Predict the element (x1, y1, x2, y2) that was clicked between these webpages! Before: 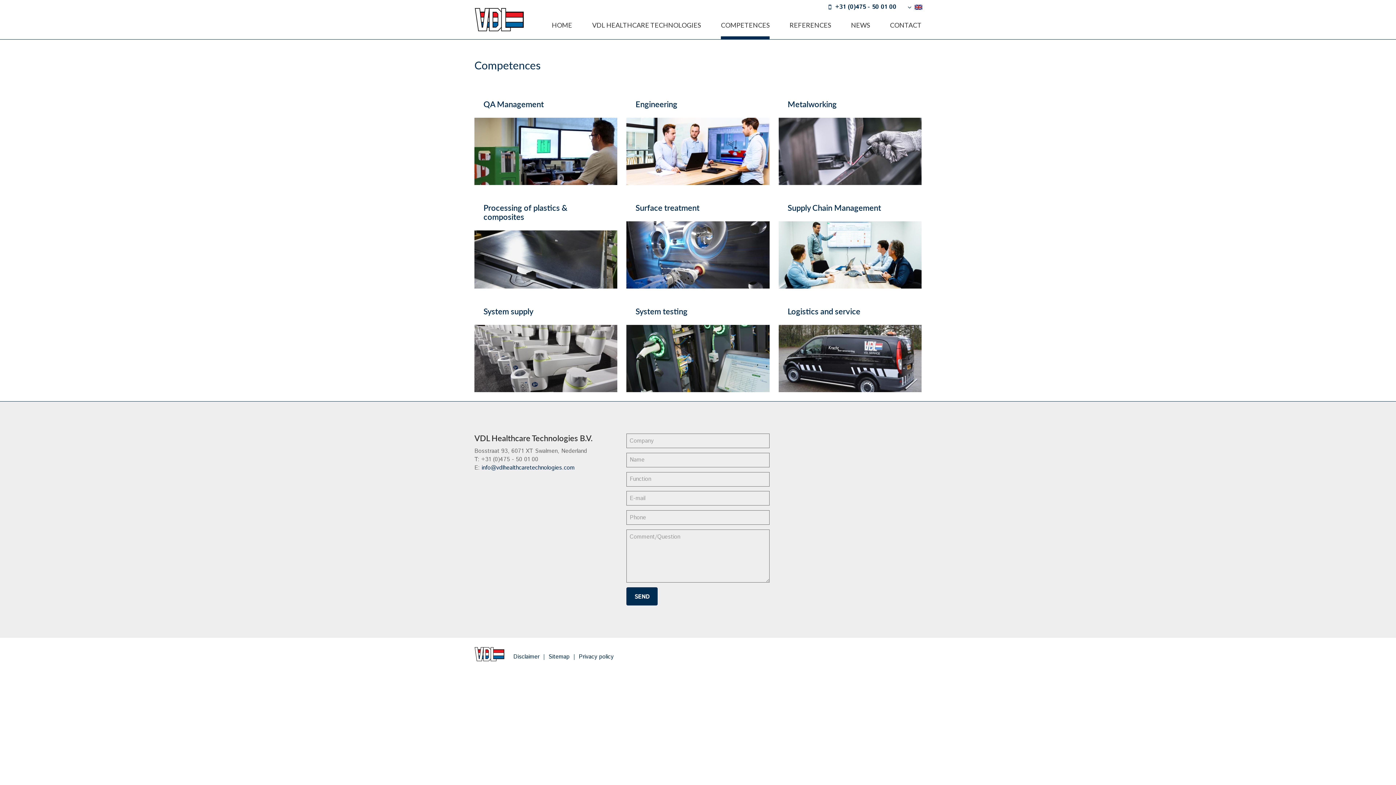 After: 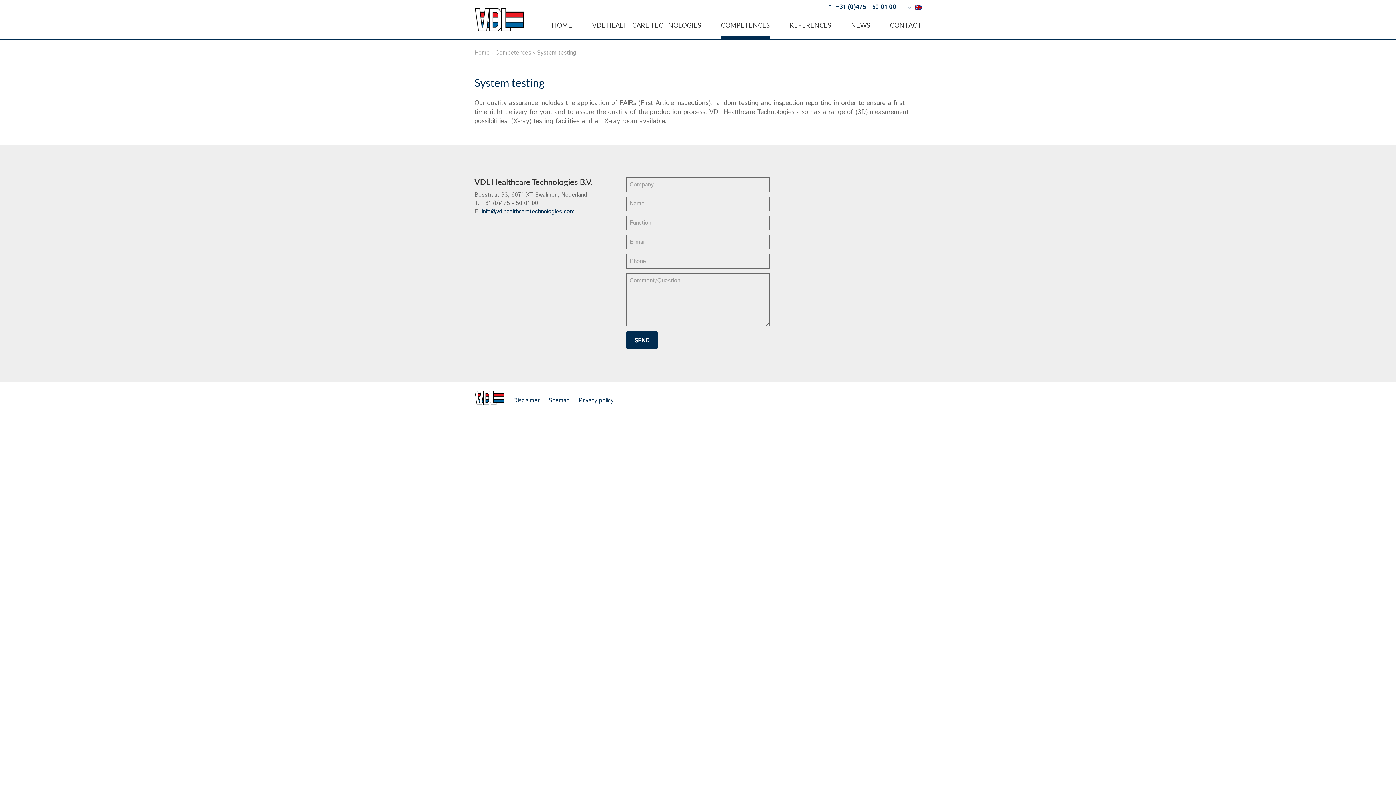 Action: label: System testing bbox: (626, 297, 769, 392)